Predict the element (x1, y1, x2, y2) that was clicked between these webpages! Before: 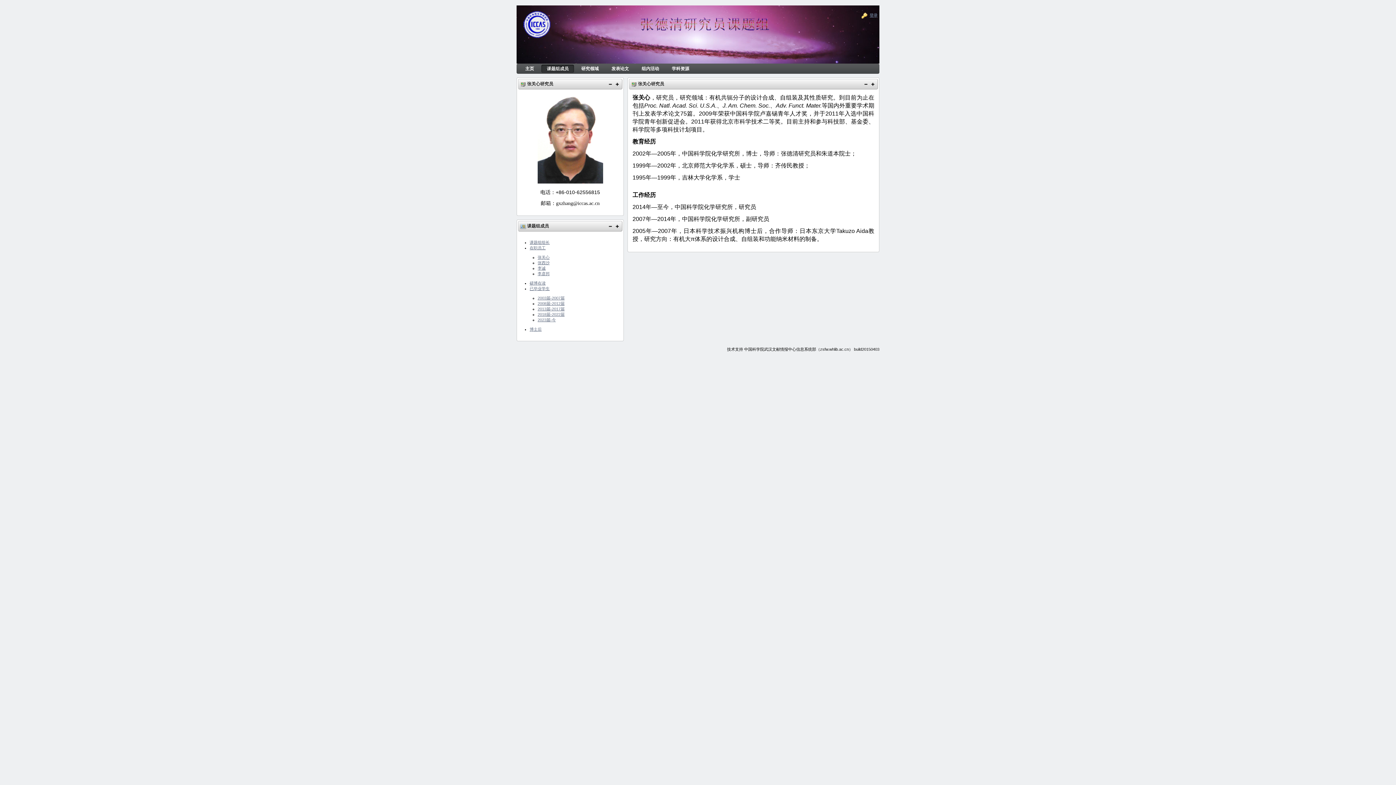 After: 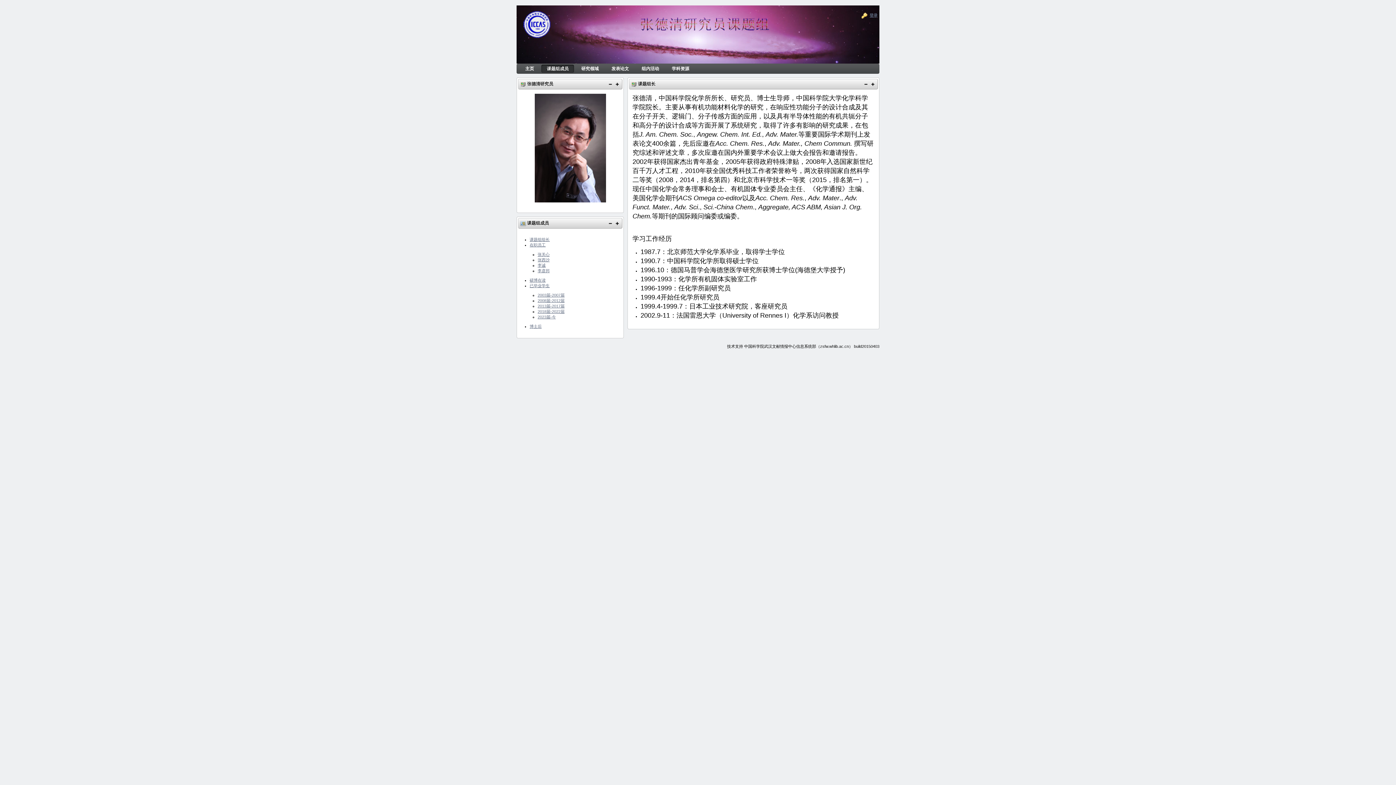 Action: label: 课题组成员 bbox: (541, 64, 574, 72)